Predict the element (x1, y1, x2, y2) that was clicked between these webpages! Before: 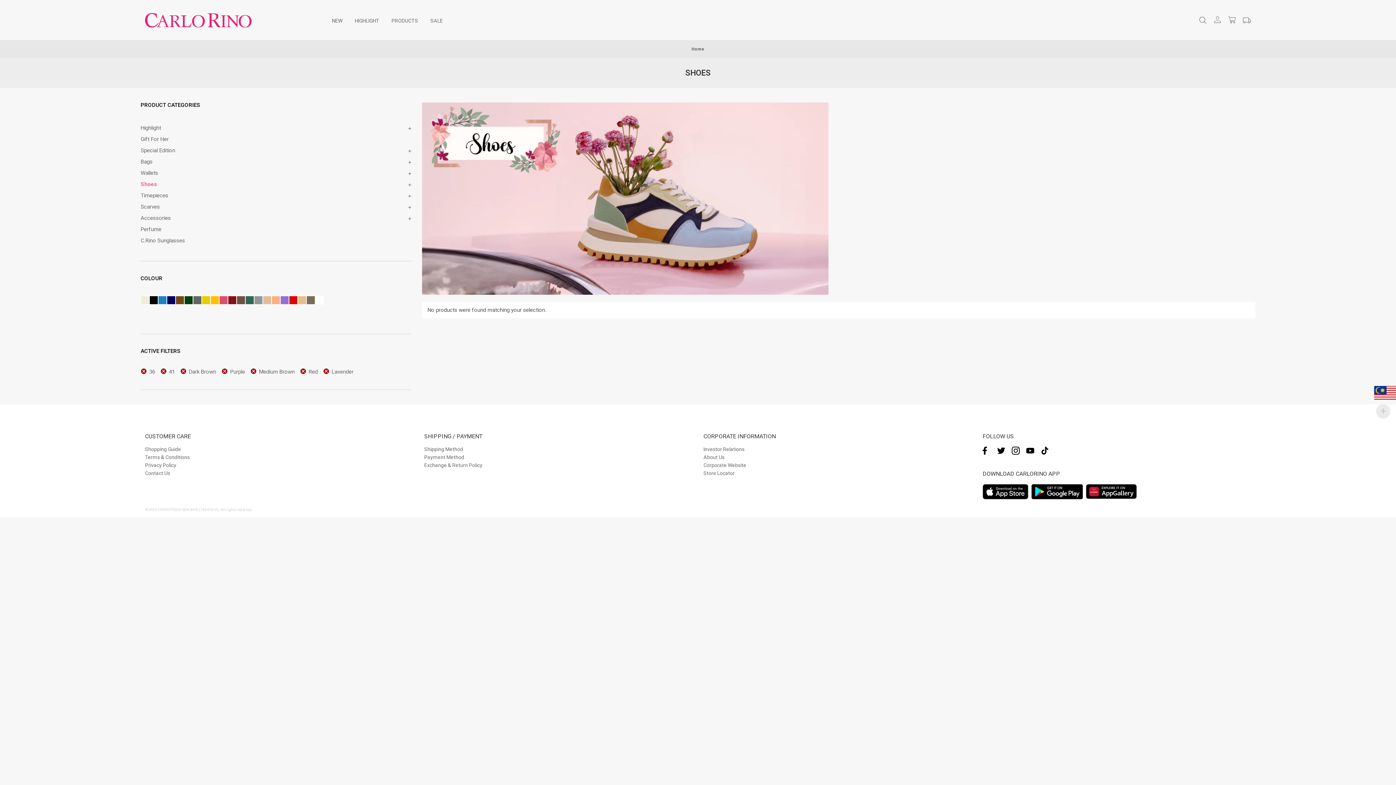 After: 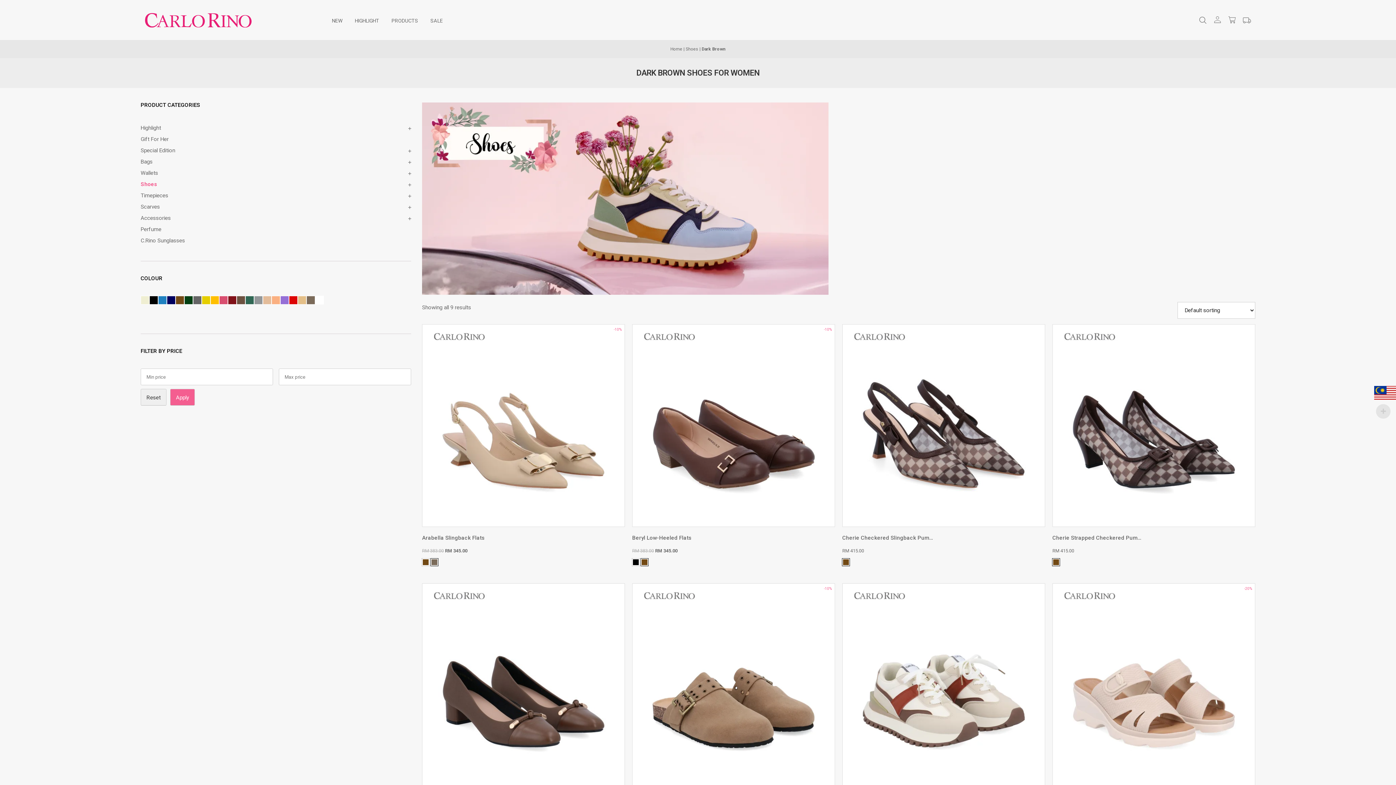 Action: bbox: (175, 296, 184, 304)